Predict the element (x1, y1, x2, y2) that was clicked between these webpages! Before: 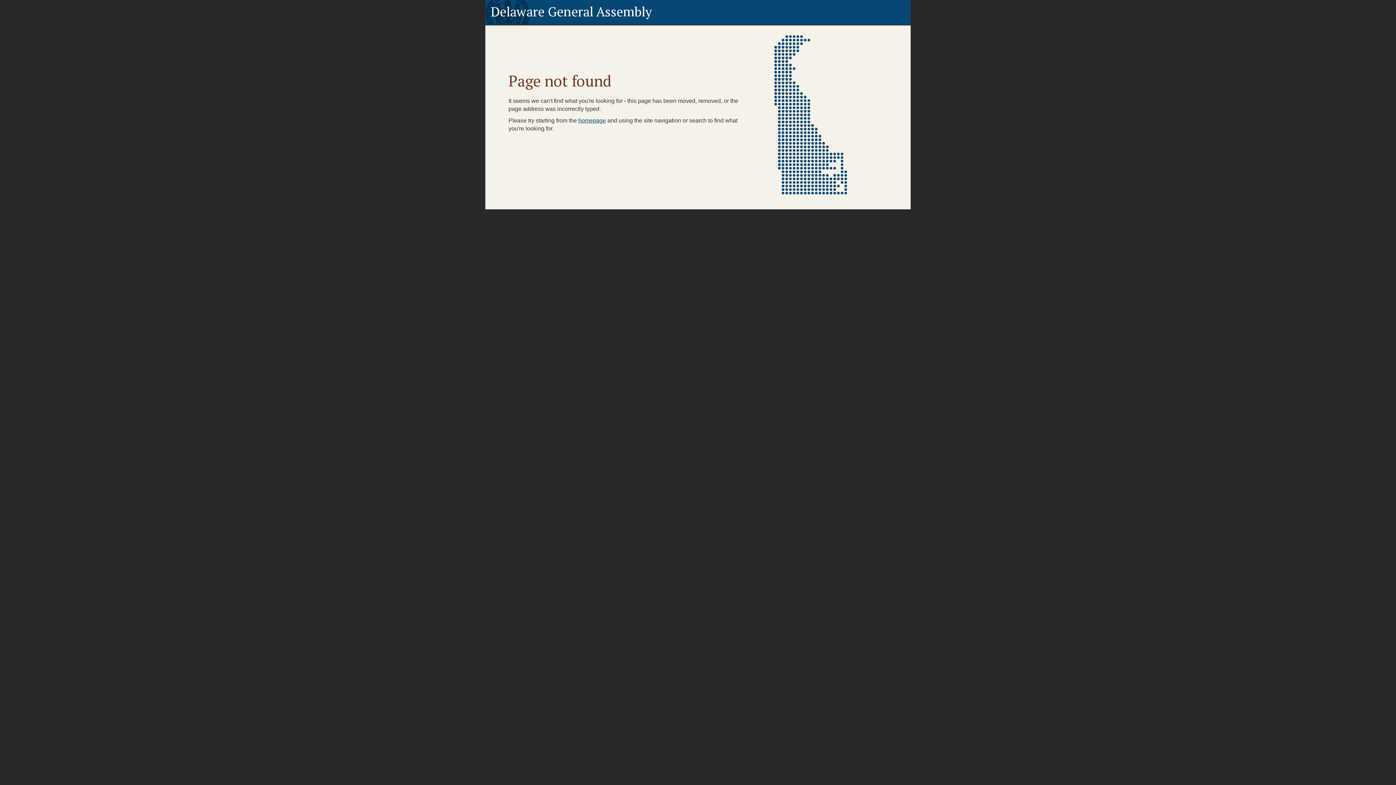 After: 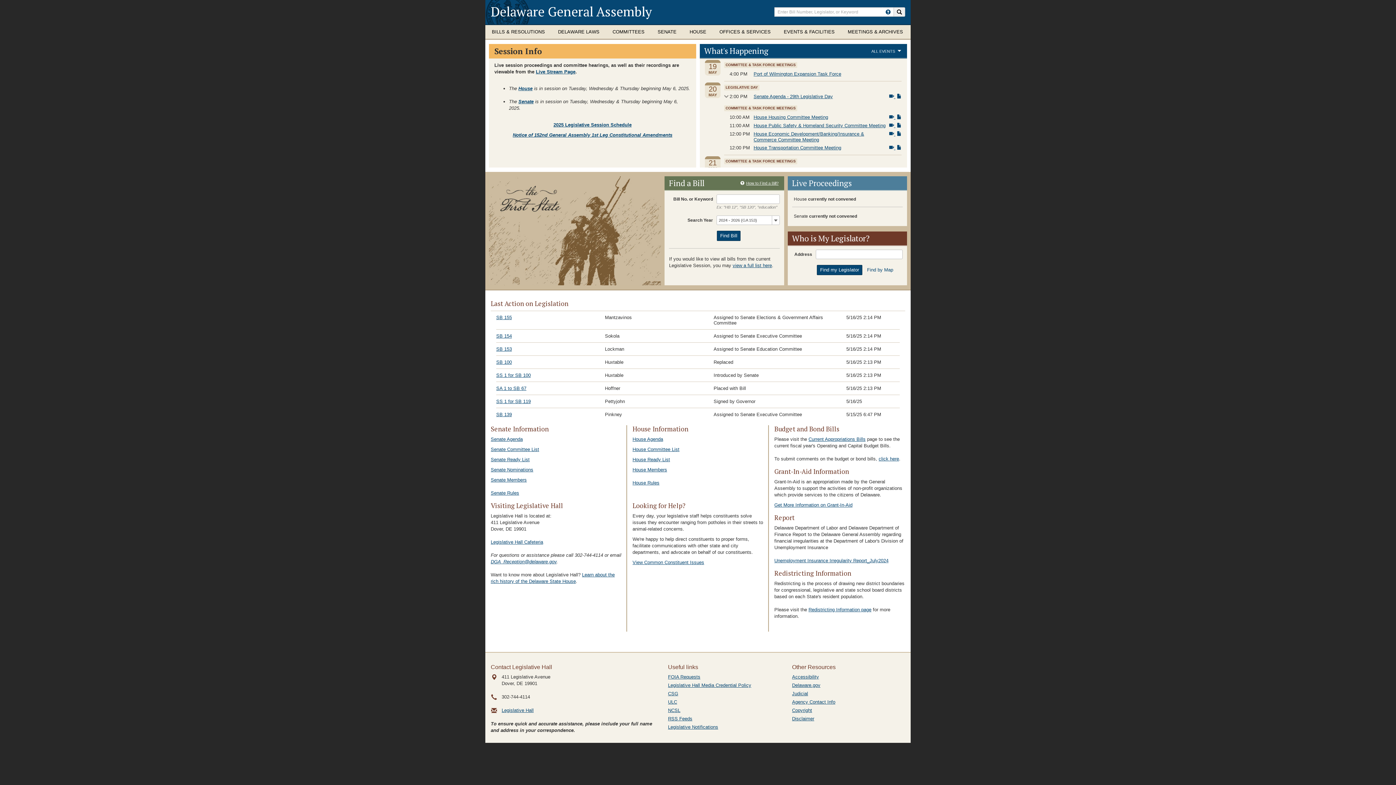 Action: bbox: (578, 117, 606, 123) label: homepage